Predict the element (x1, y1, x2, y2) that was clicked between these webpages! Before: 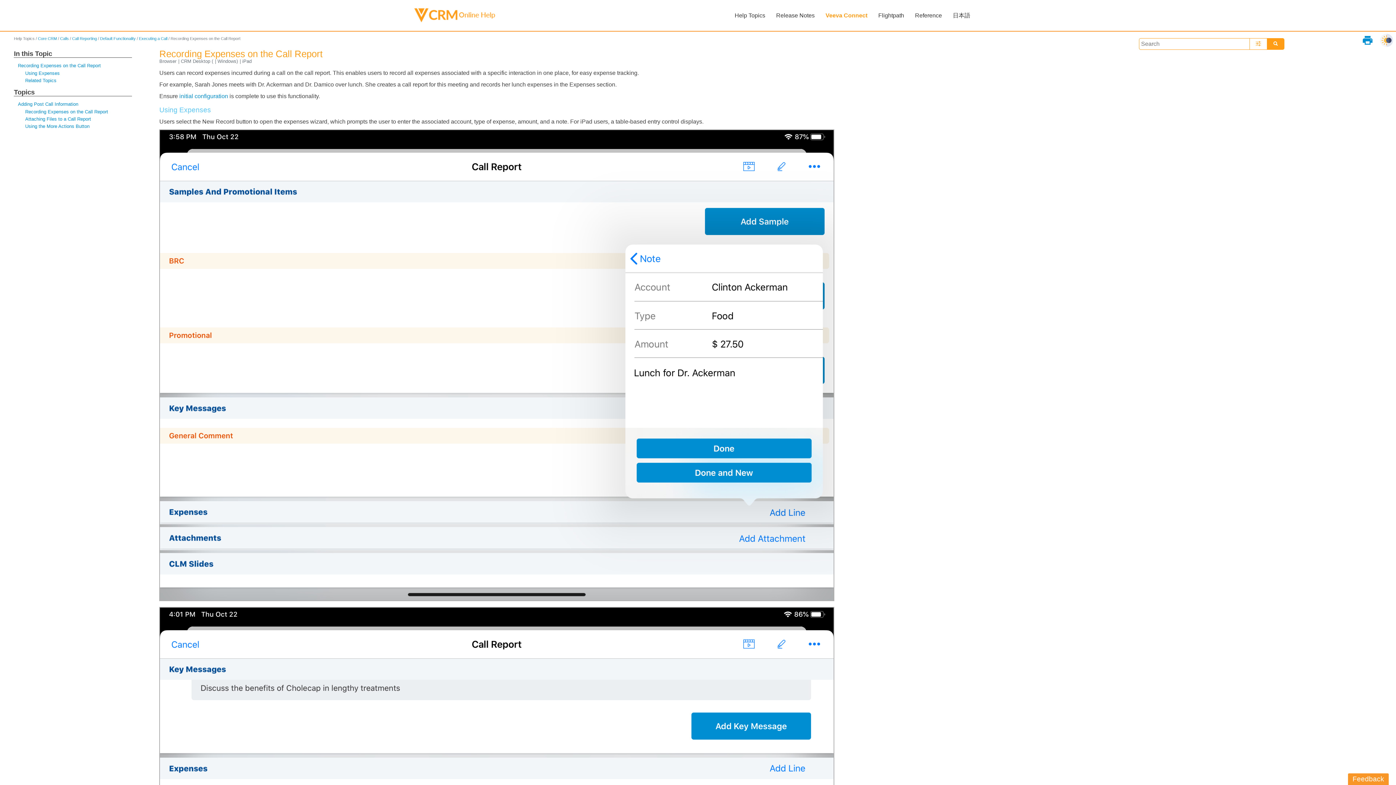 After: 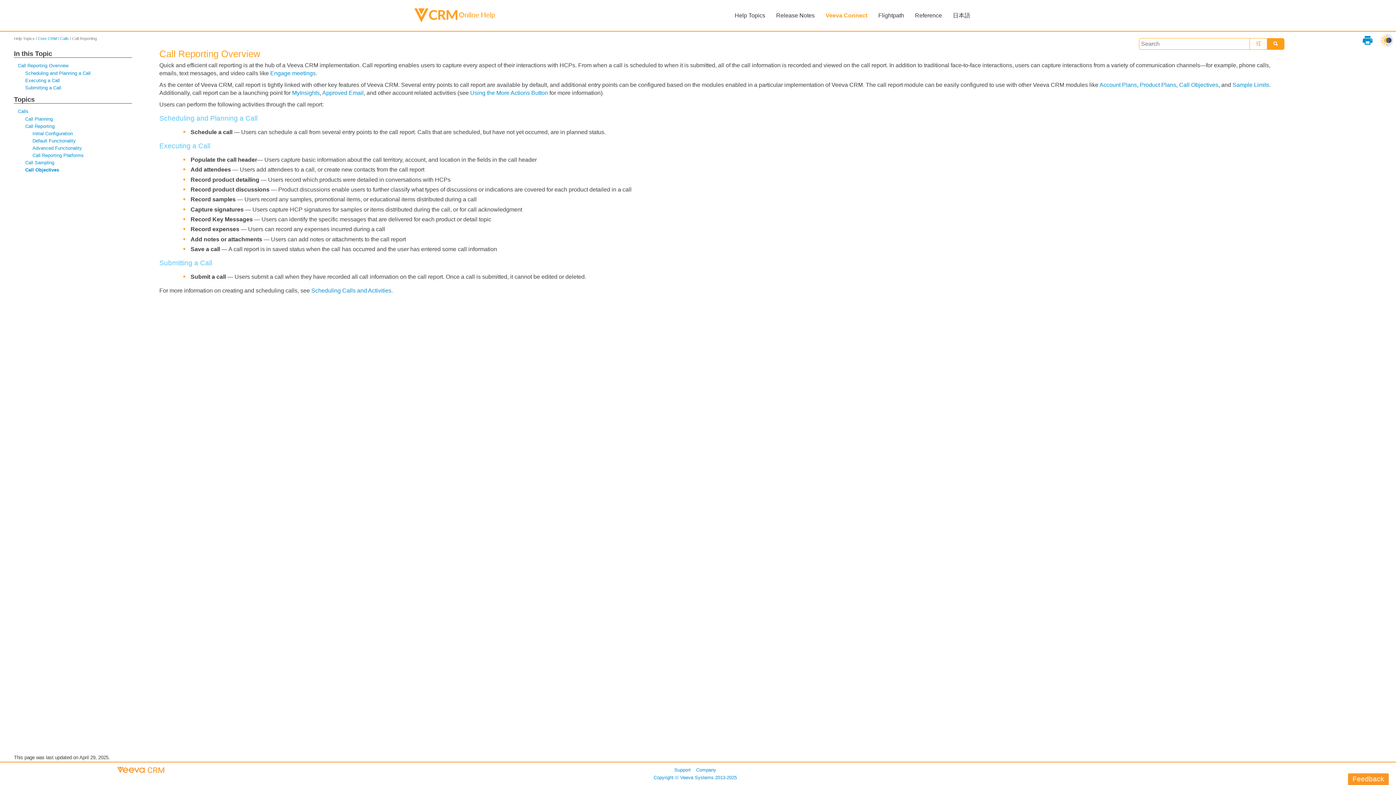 Action: bbox: (72, 36, 96, 40) label: Call Reporting